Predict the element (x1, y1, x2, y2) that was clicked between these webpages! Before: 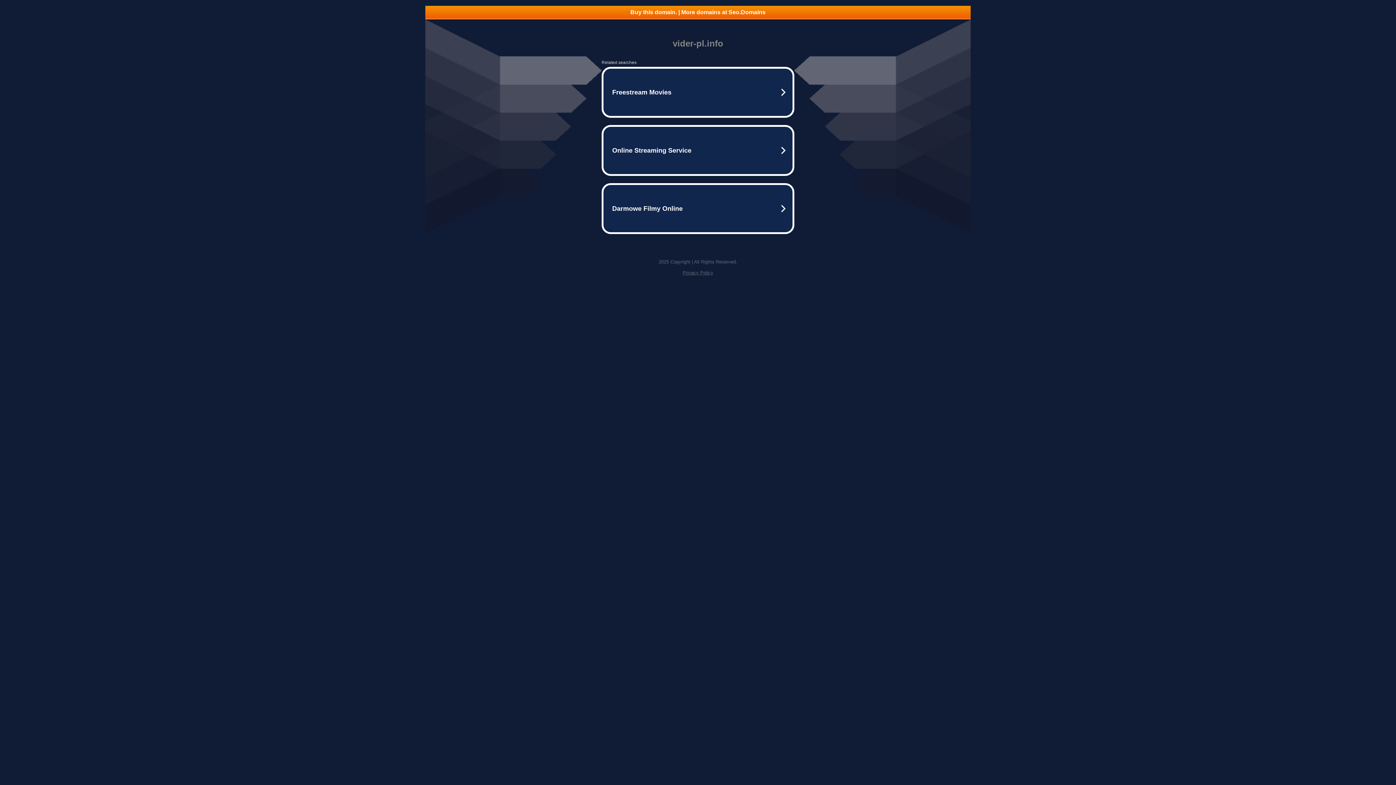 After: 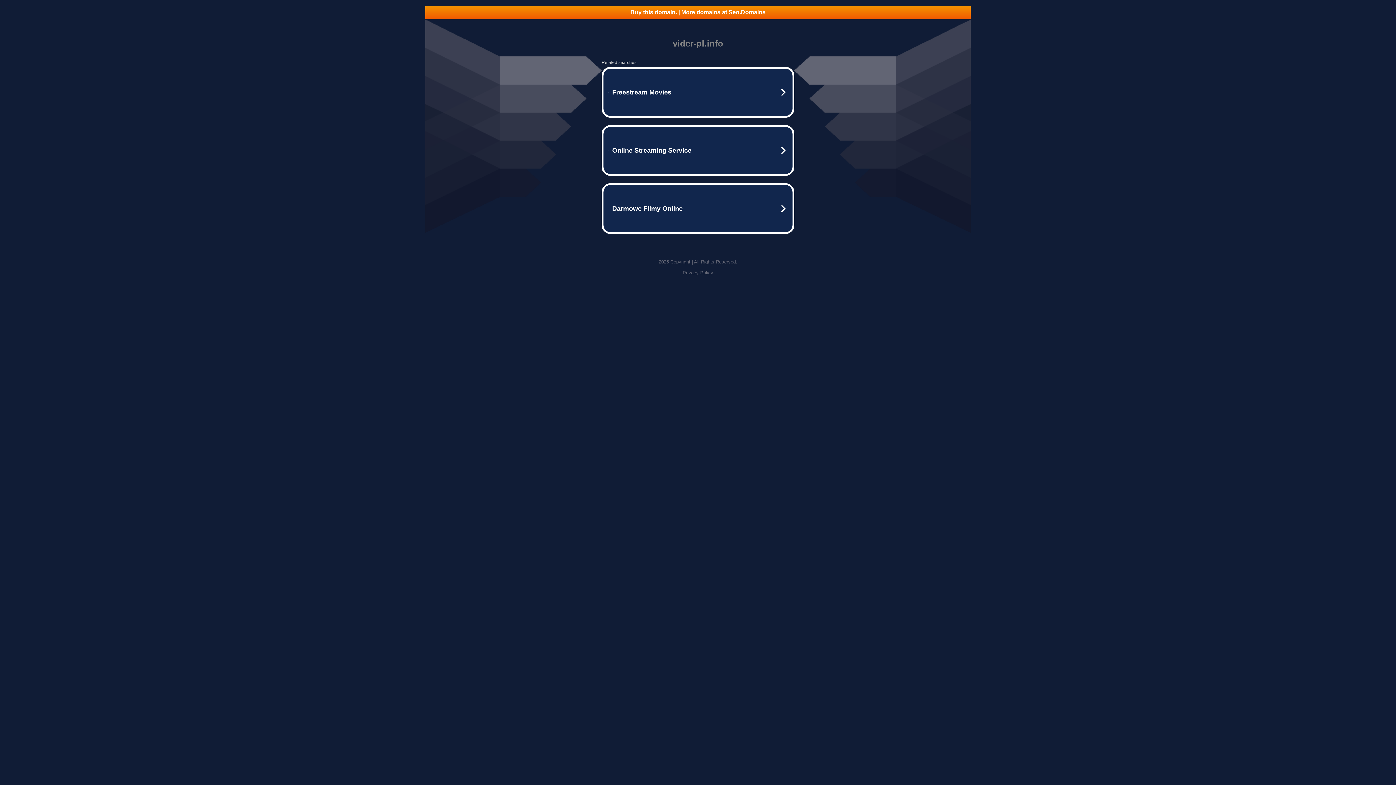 Action: label: Privacy Policy bbox: (682, 270, 713, 275)